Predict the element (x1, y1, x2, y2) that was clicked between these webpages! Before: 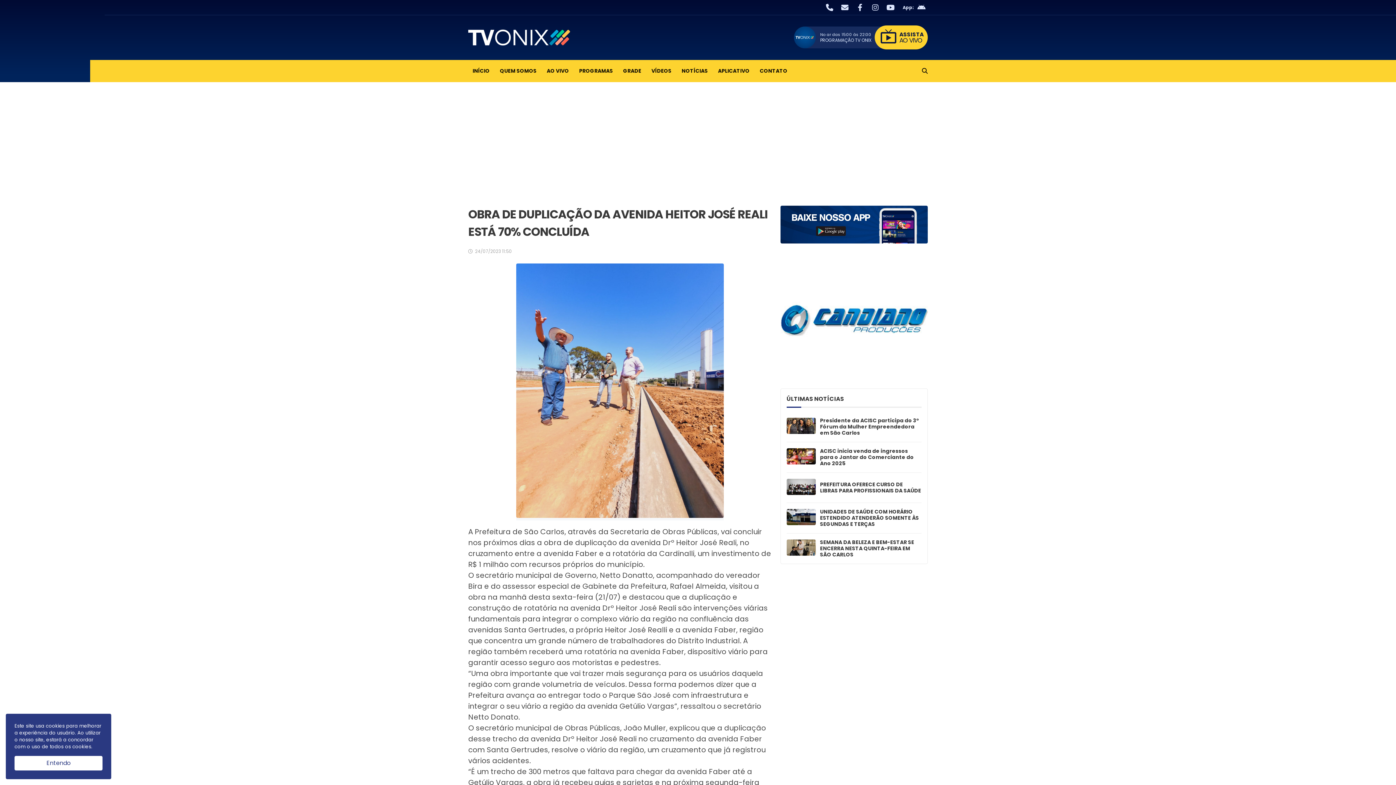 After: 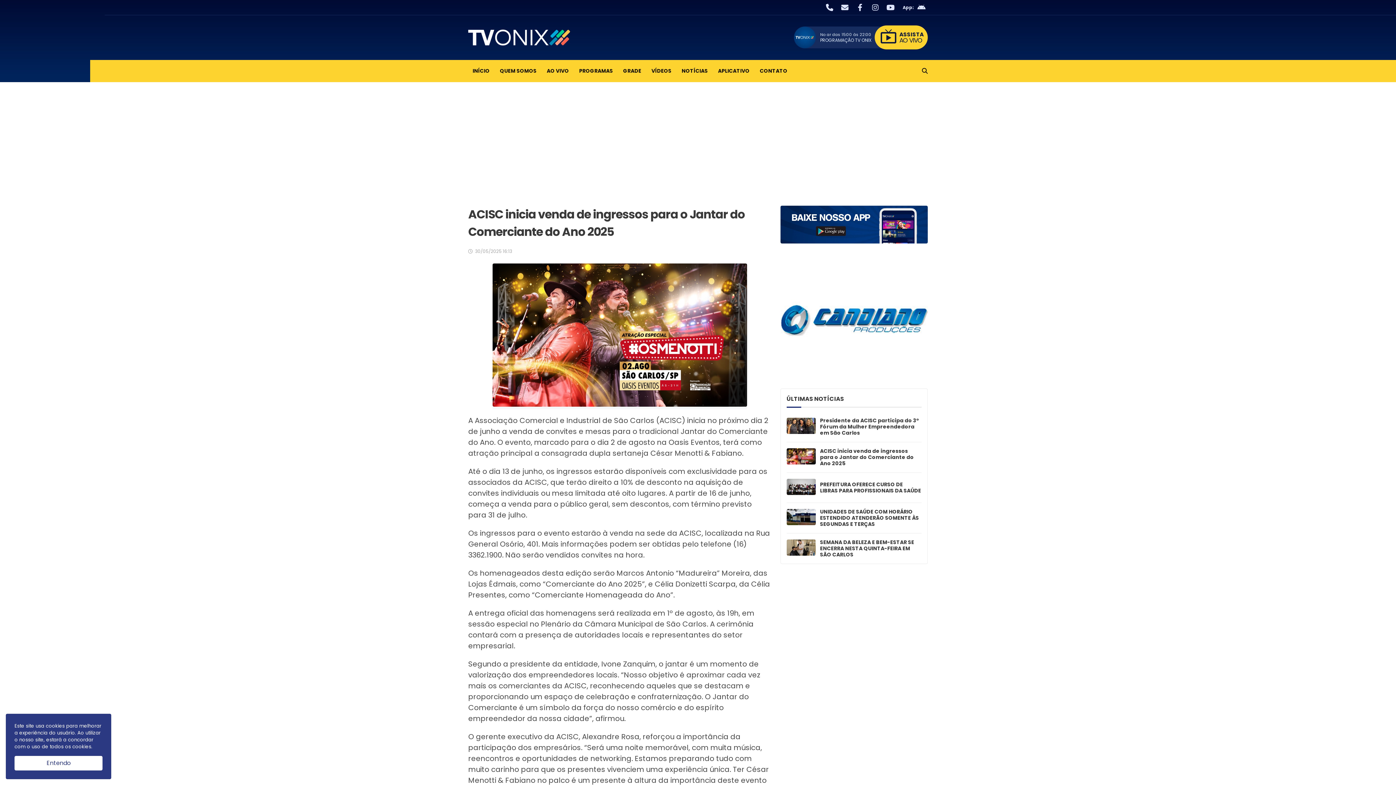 Action: label: ACISC inicia venda de ingressos para o Jantar do Comerciante do Ano 2025 bbox: (820, 448, 921, 466)